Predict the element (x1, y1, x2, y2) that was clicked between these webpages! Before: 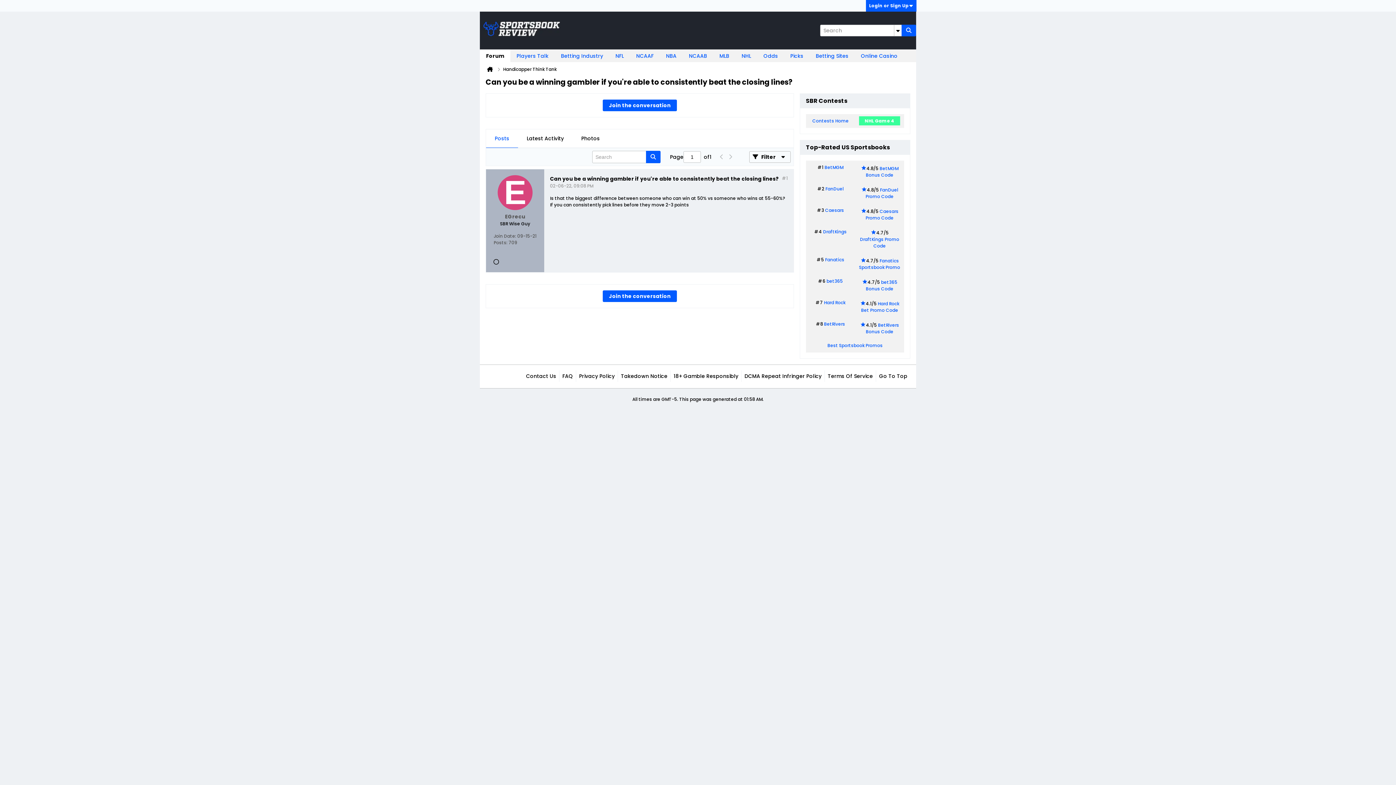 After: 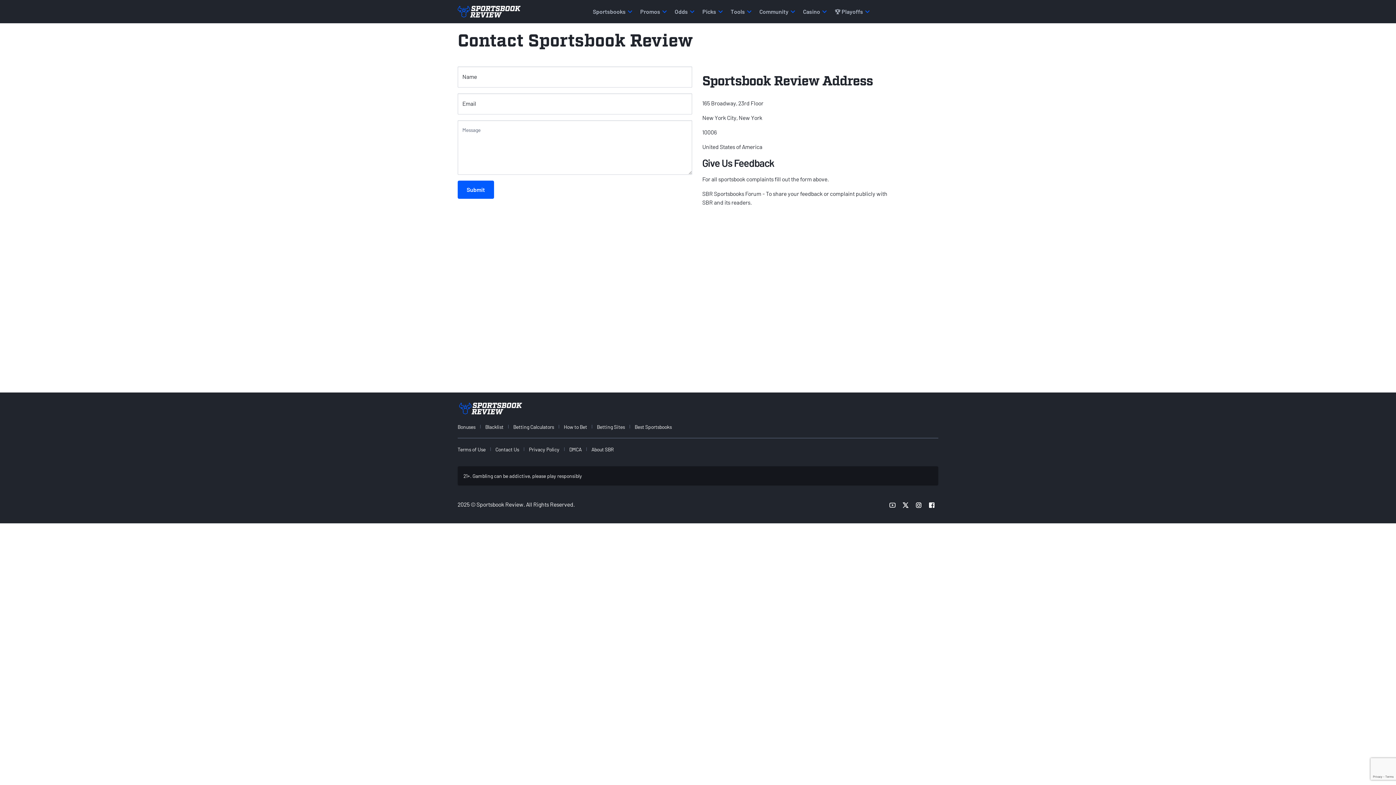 Action: bbox: (523, 370, 556, 382) label: Contact Us